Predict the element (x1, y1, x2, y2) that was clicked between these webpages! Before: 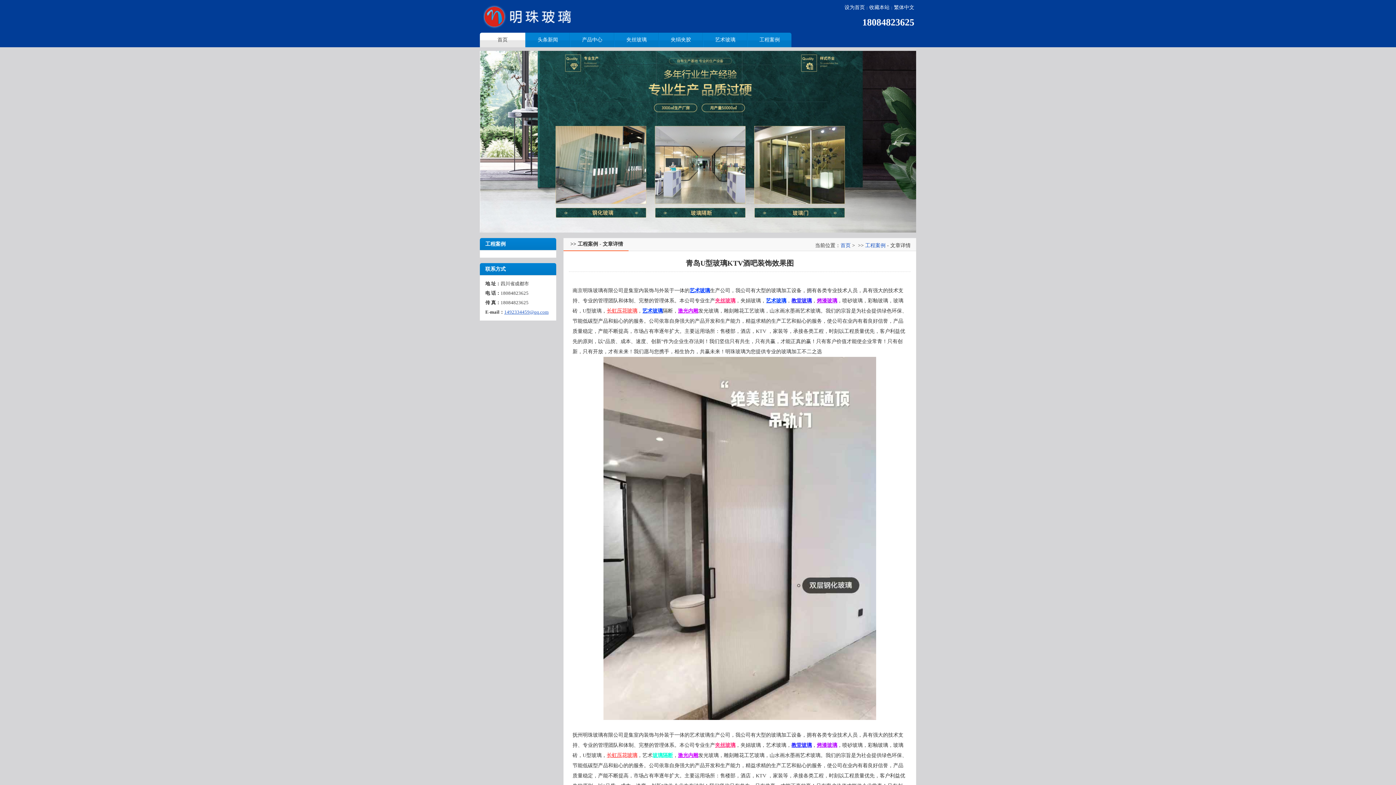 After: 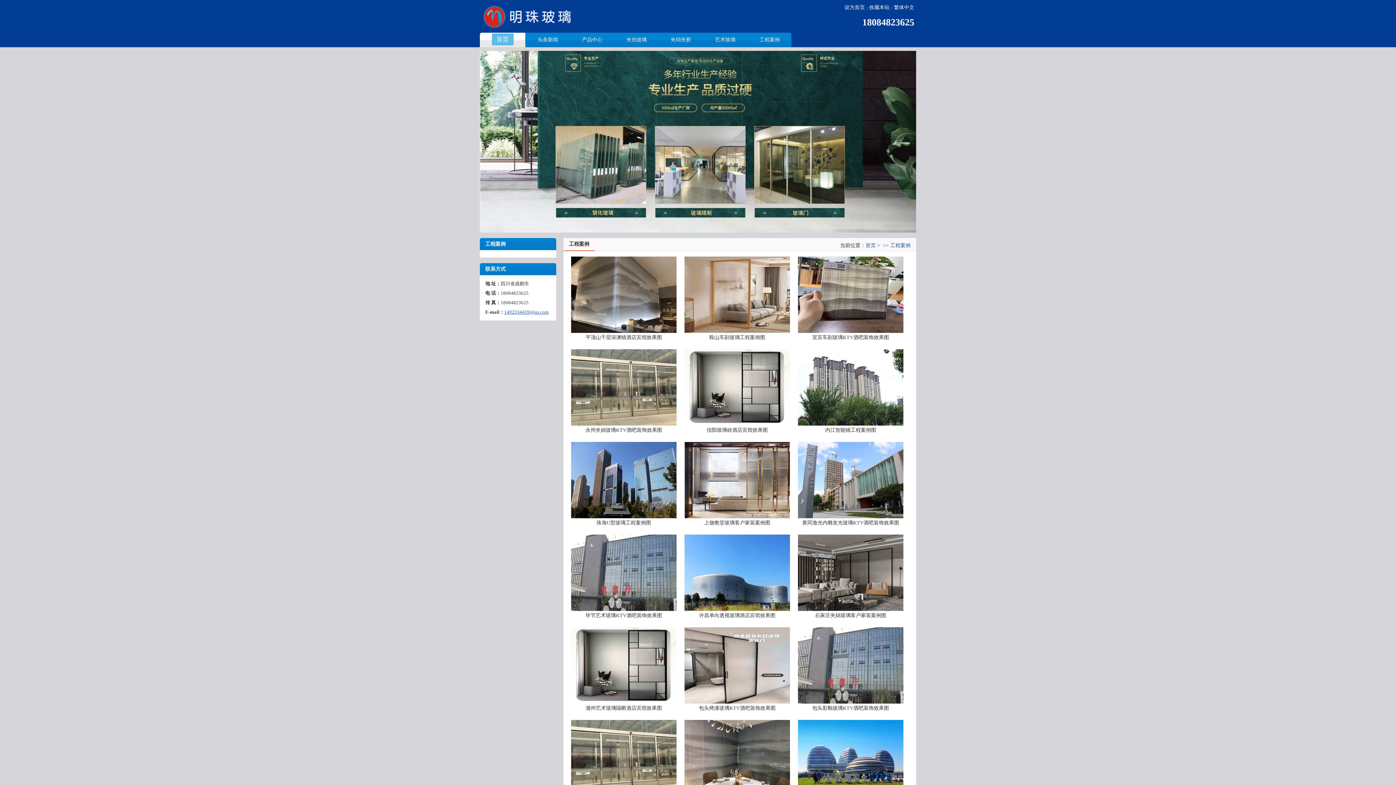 Action: label: 工程案例 bbox: (577, 241, 598, 246)